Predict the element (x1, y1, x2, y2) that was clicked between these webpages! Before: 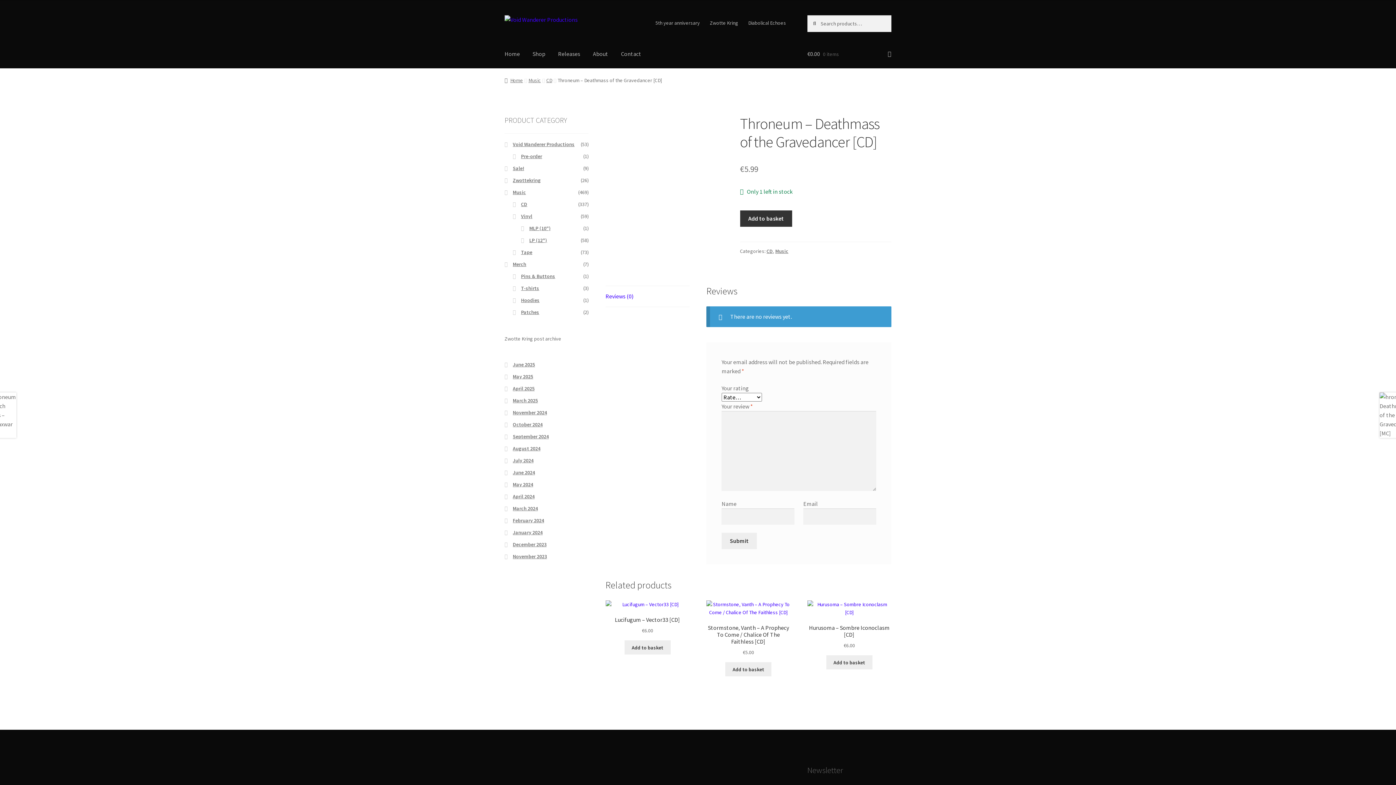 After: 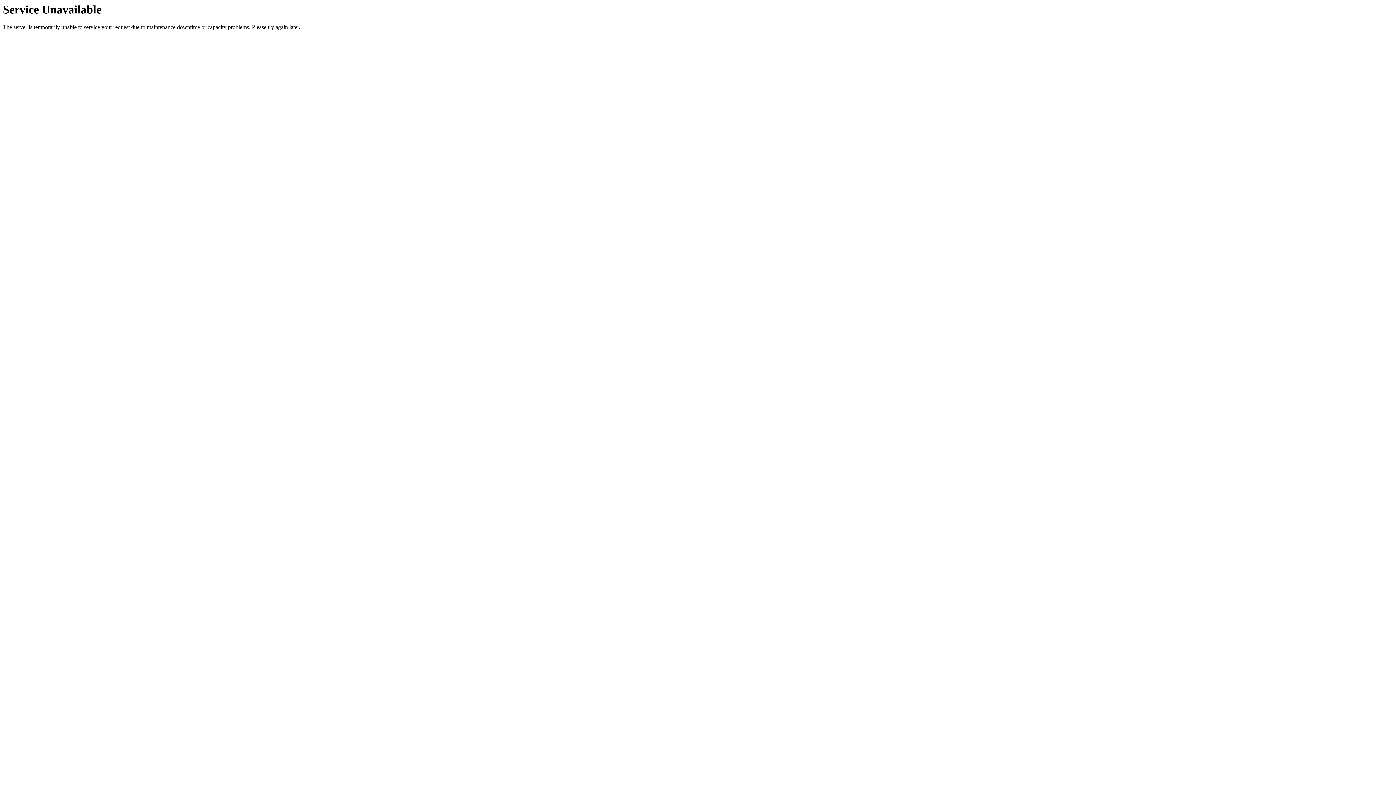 Action: bbox: (512, 421, 542, 428) label: October 2024